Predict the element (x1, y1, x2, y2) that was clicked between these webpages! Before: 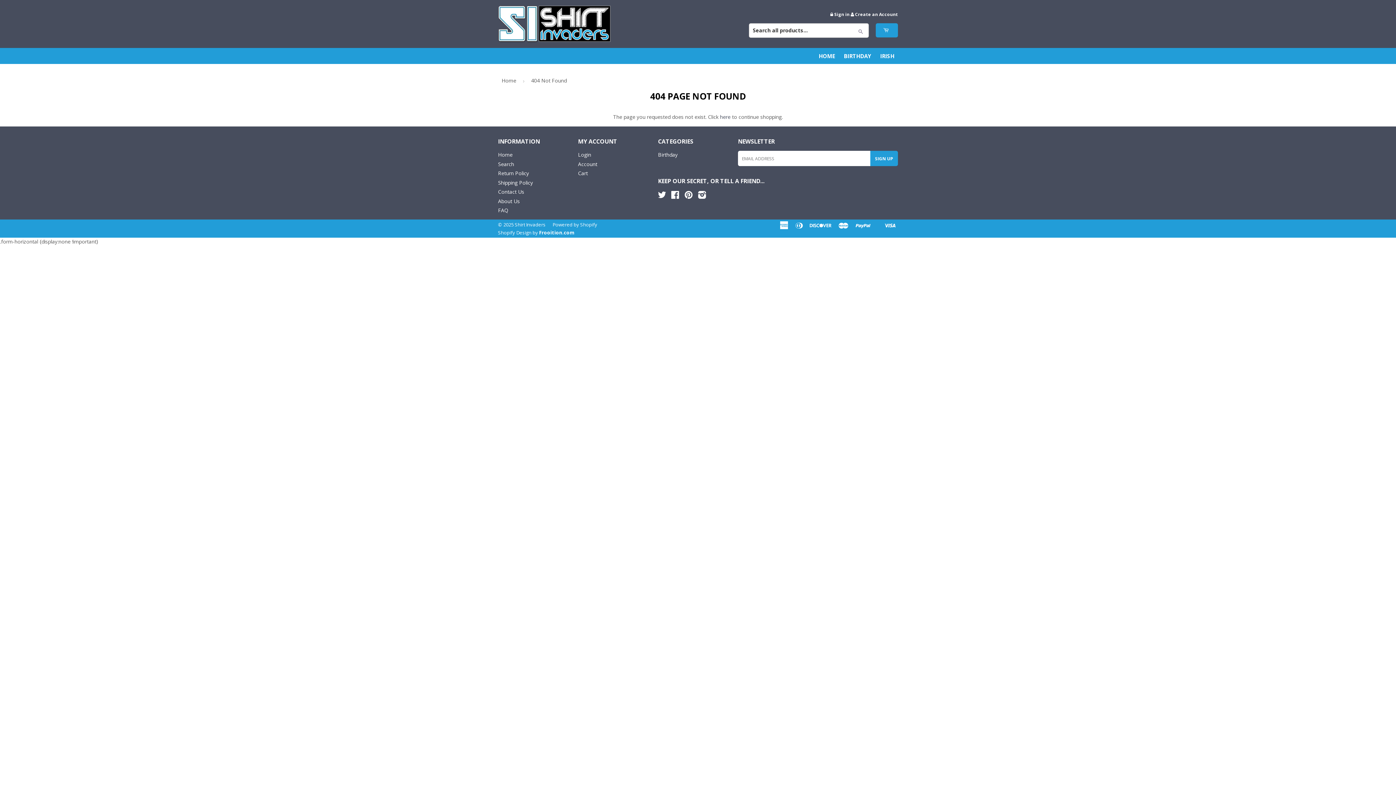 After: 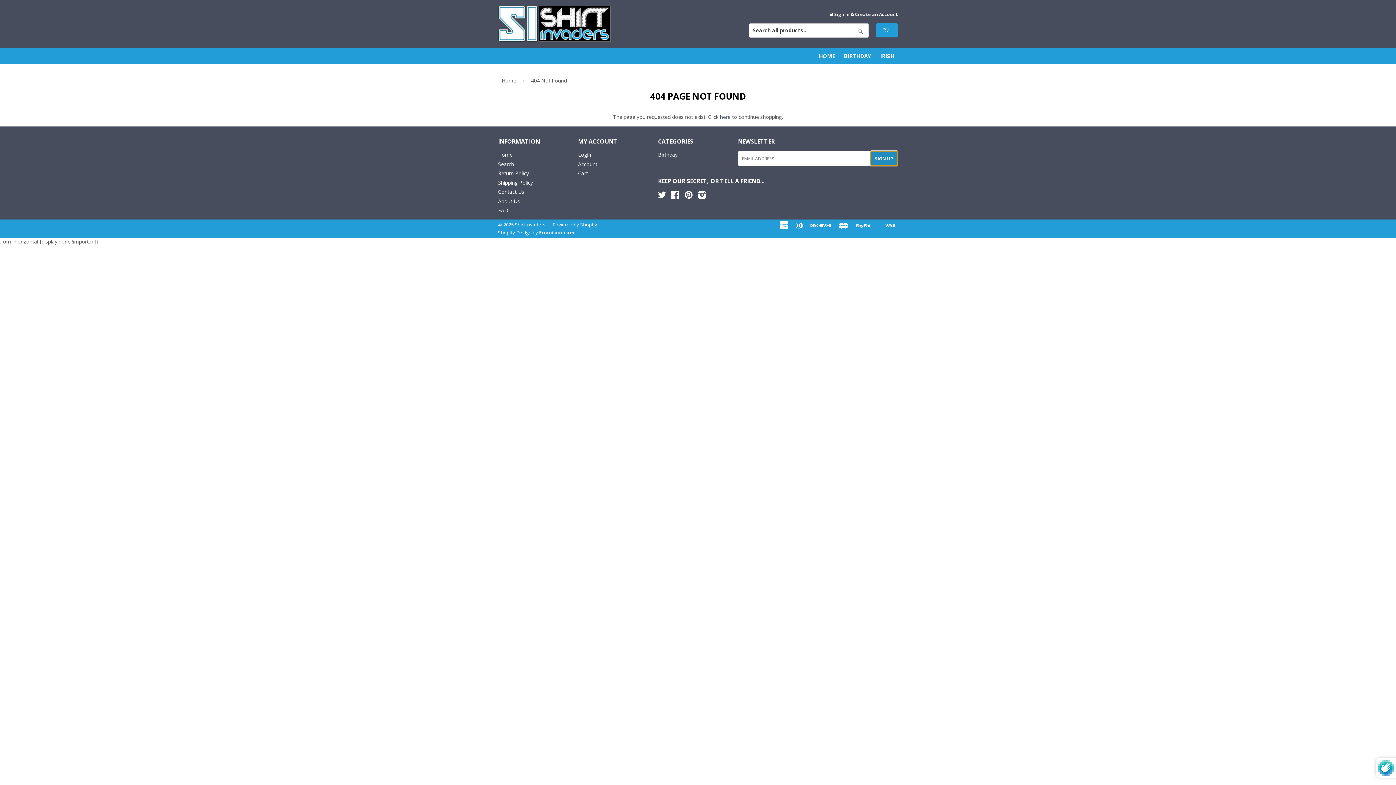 Action: bbox: (870, 150, 898, 166) label: SIGN UP